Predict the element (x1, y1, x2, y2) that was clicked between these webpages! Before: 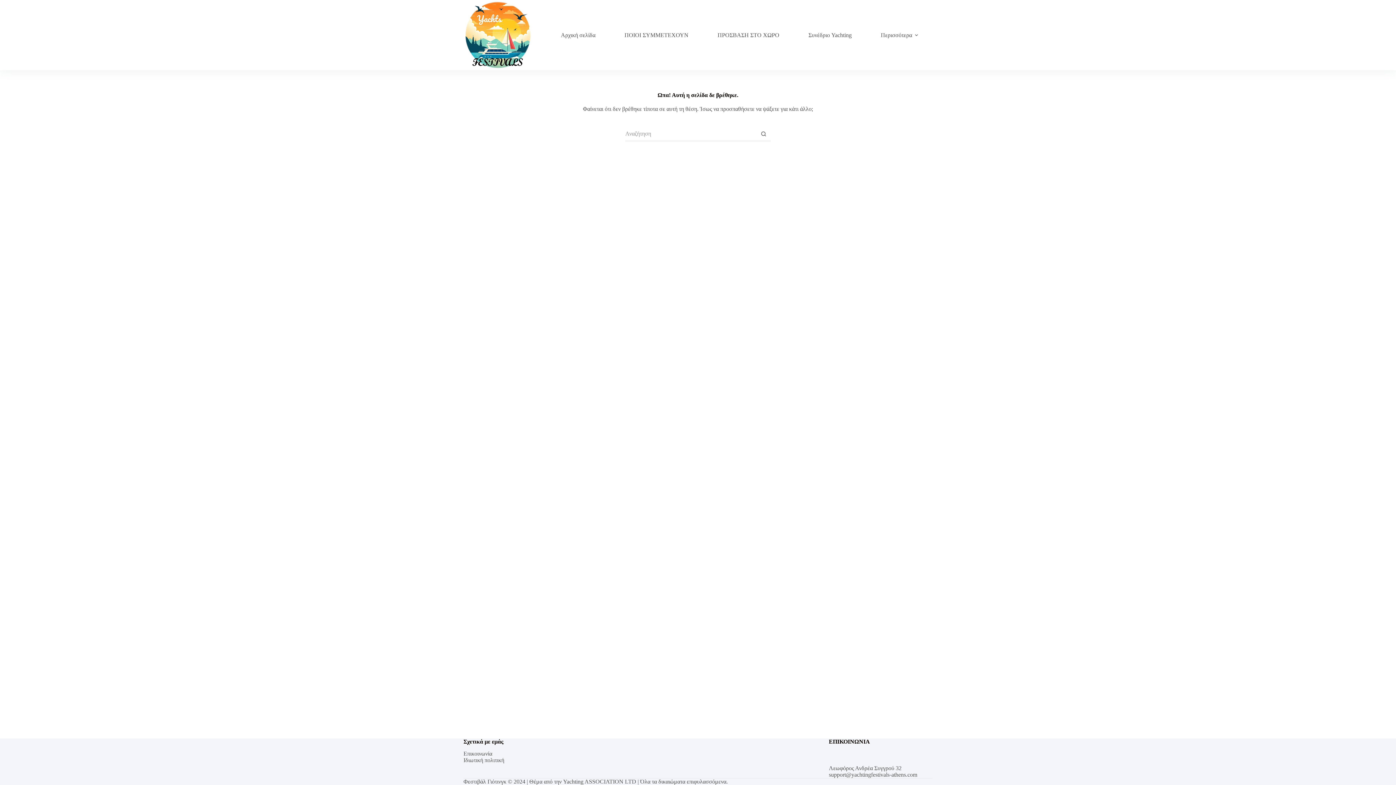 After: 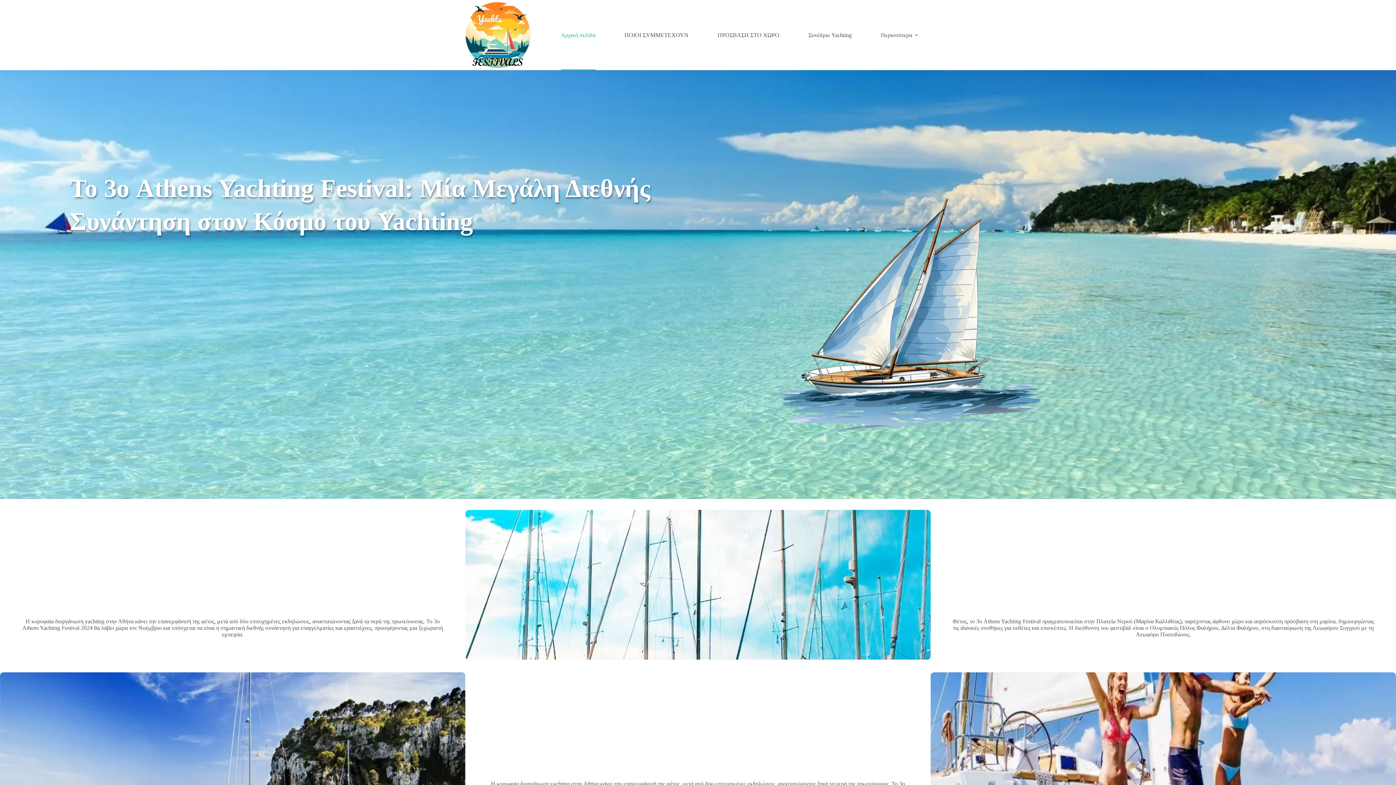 Action: bbox: (546, 0, 610, 70) label: Αρχική σελίδα